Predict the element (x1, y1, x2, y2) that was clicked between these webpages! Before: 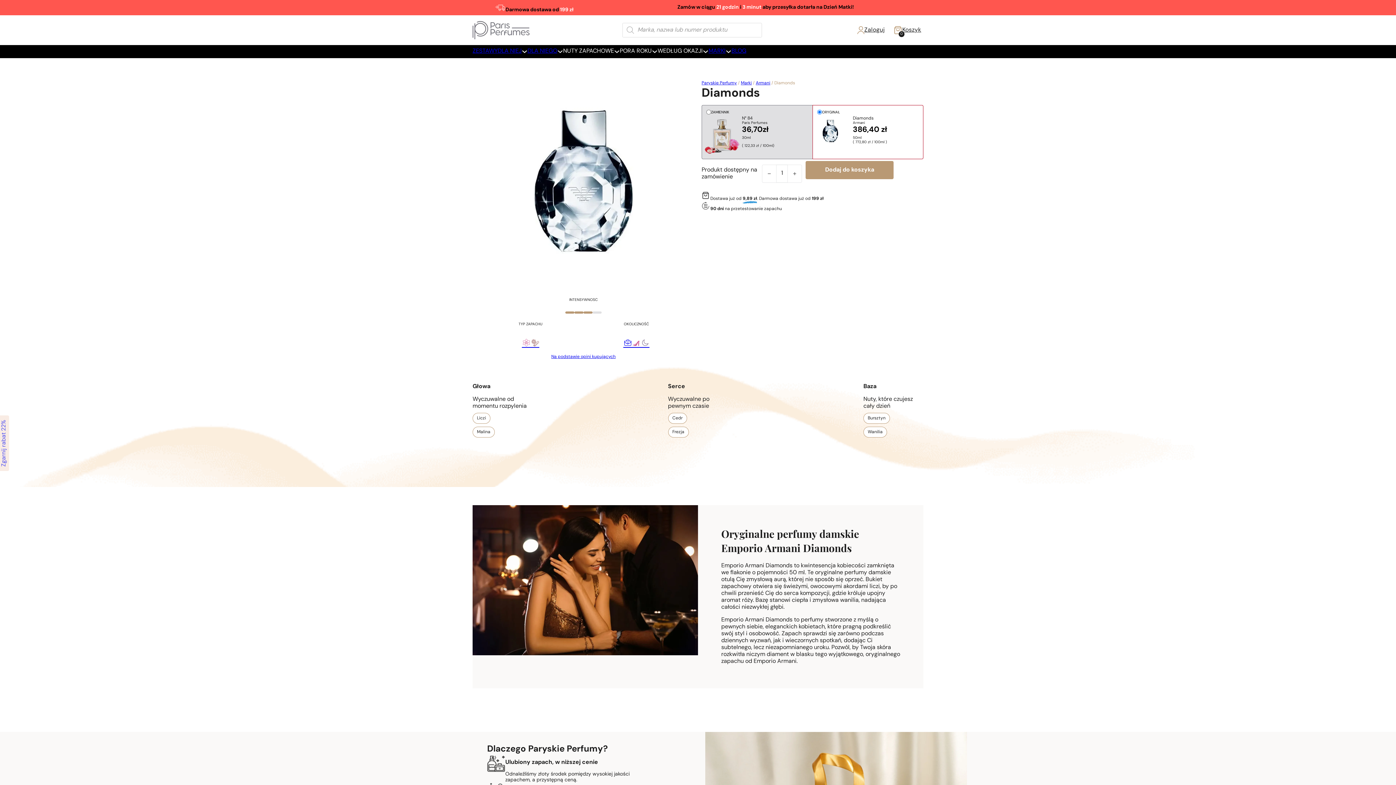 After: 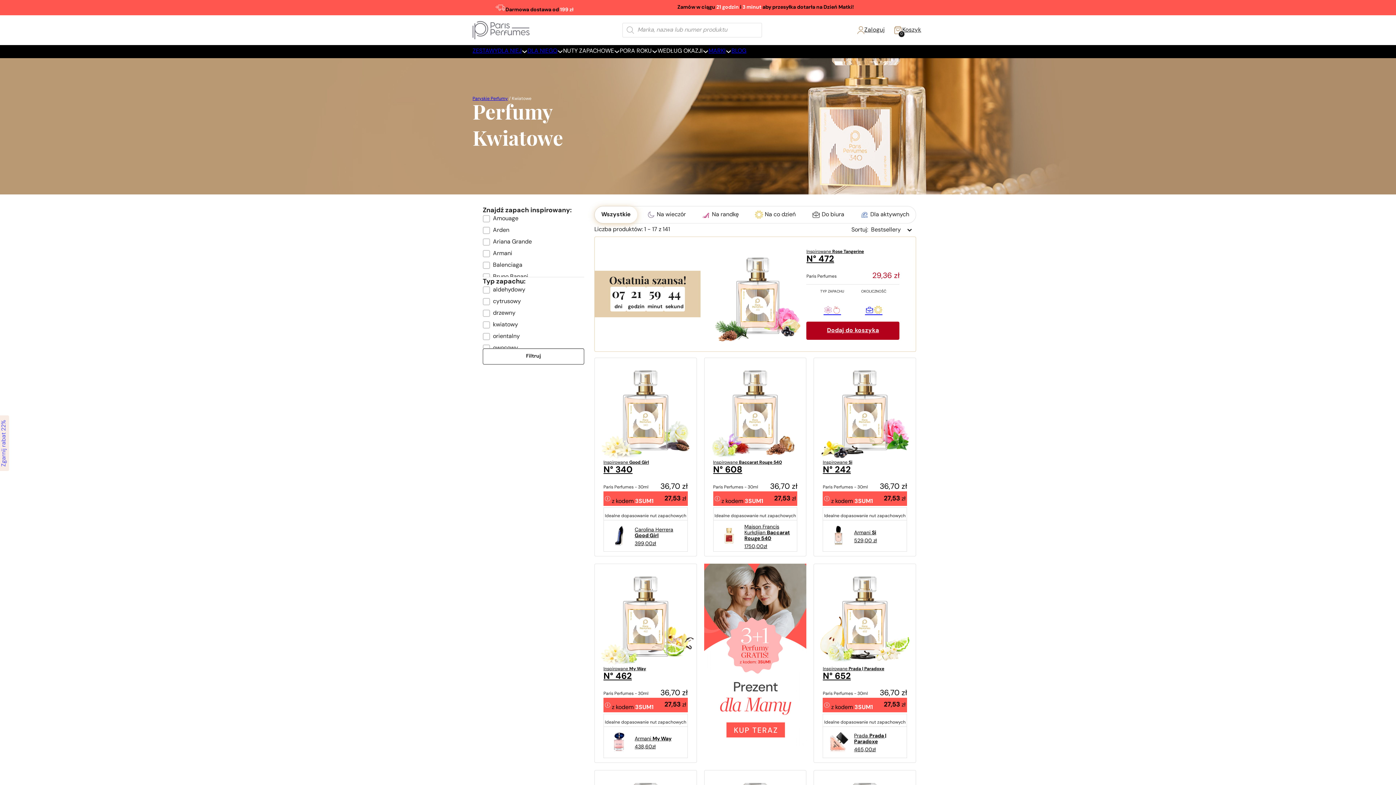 Action: bbox: (522, 329, 530, 349)